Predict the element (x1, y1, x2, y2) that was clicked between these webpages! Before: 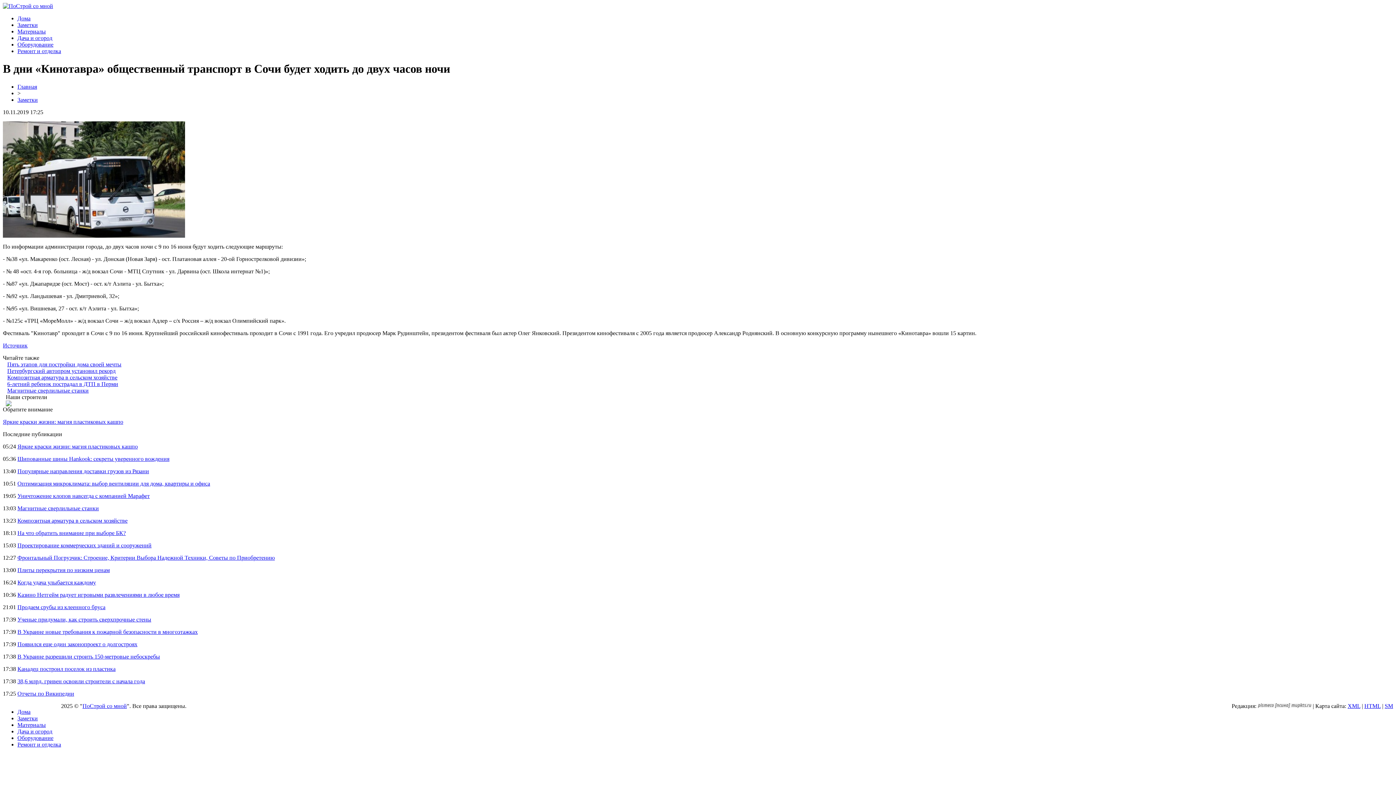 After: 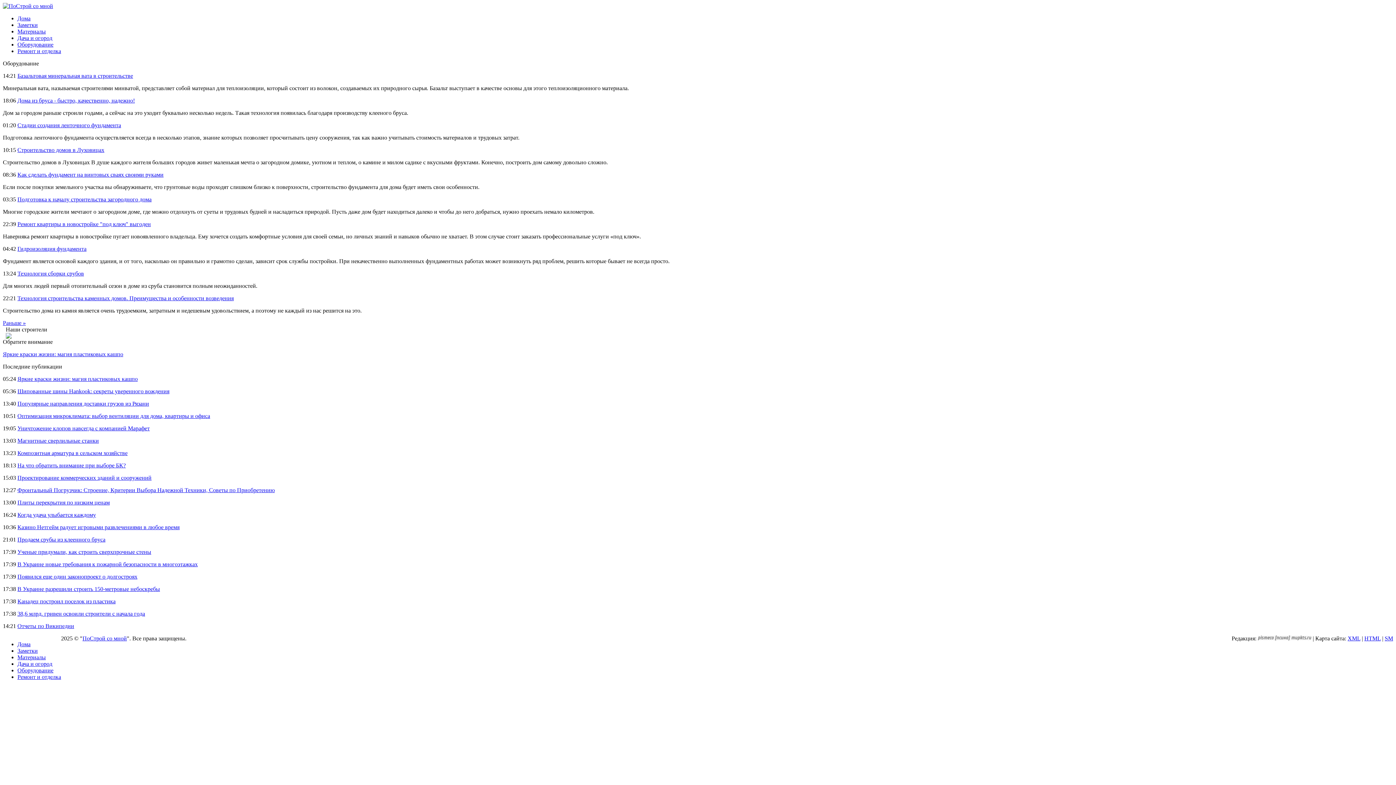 Action: bbox: (17, 735, 53, 741) label: Оборудование